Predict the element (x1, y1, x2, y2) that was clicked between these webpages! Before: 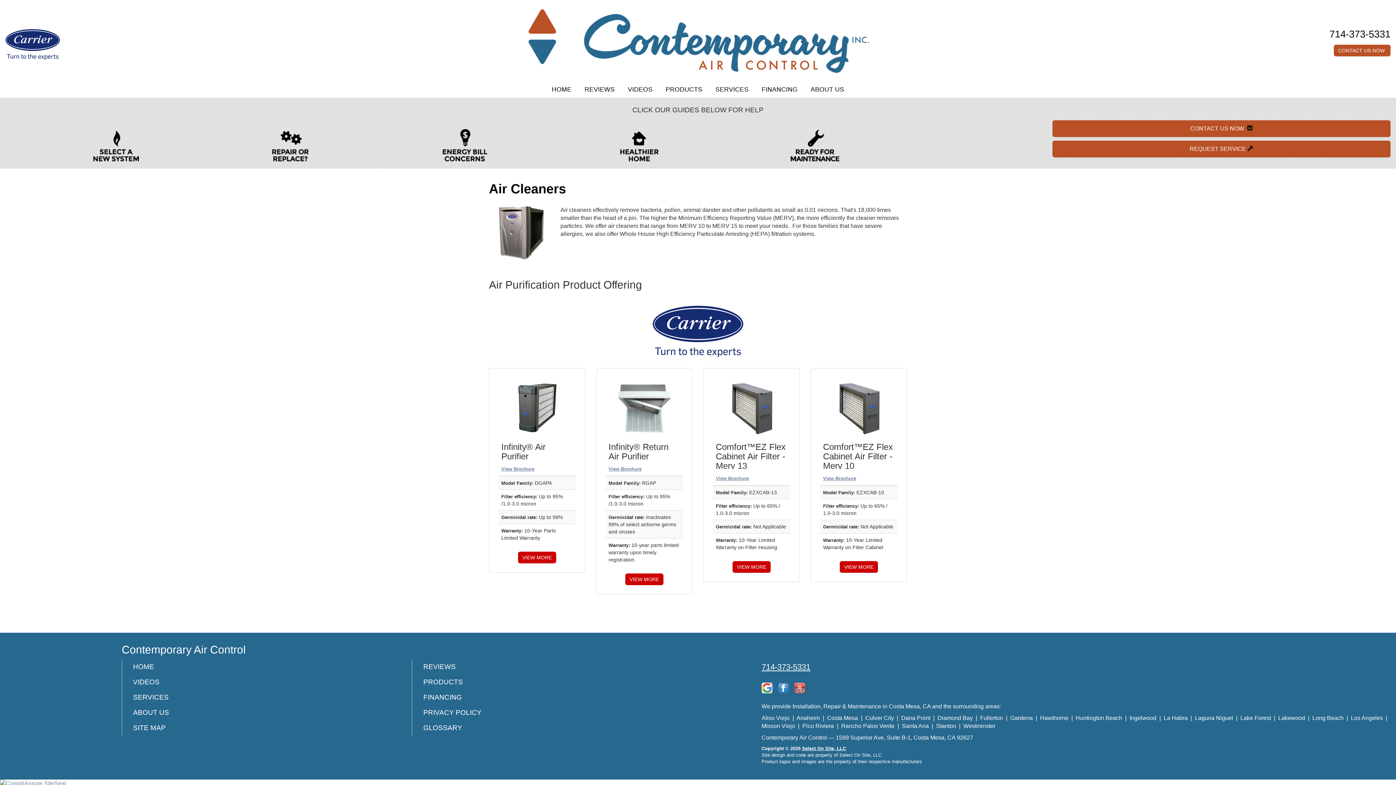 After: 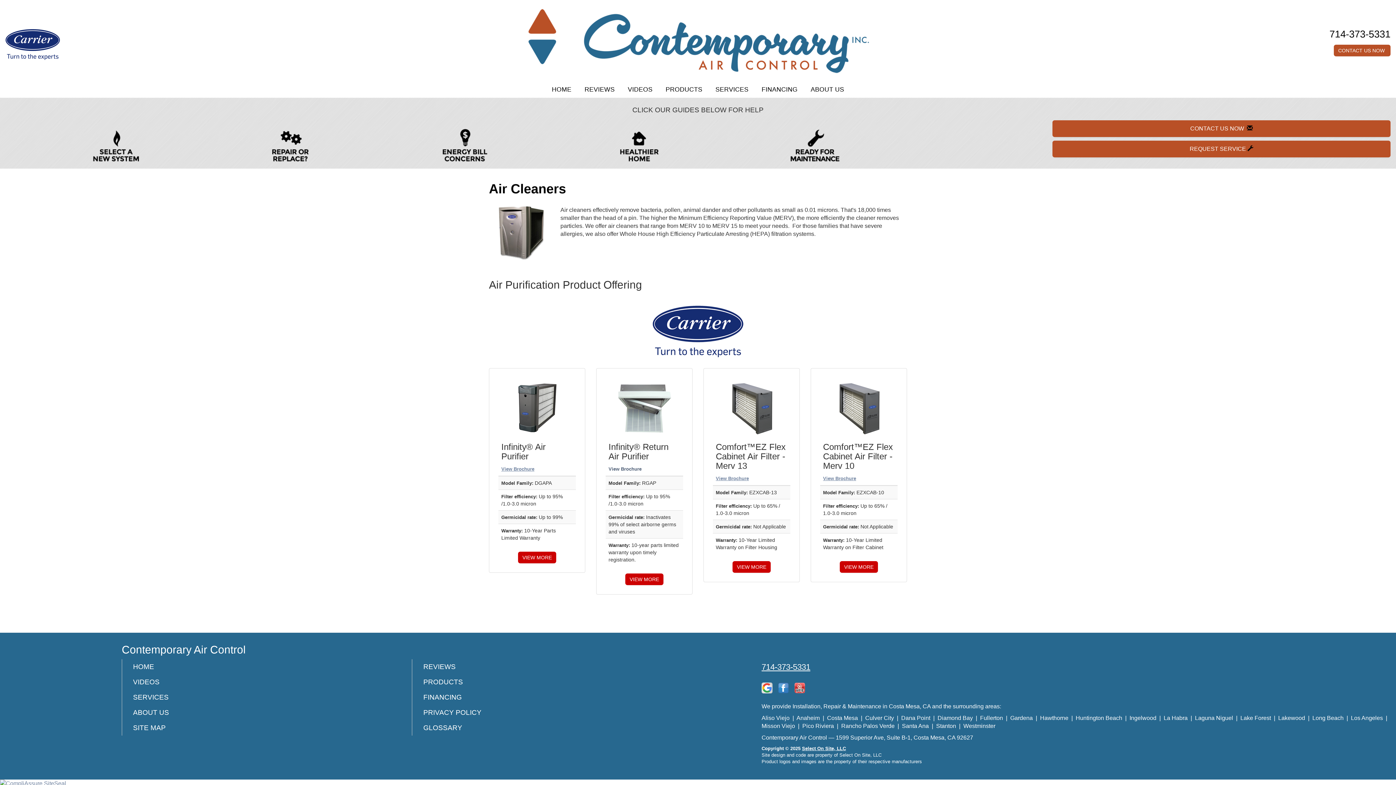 Action: bbox: (608, 466, 641, 471) label: View Brochure